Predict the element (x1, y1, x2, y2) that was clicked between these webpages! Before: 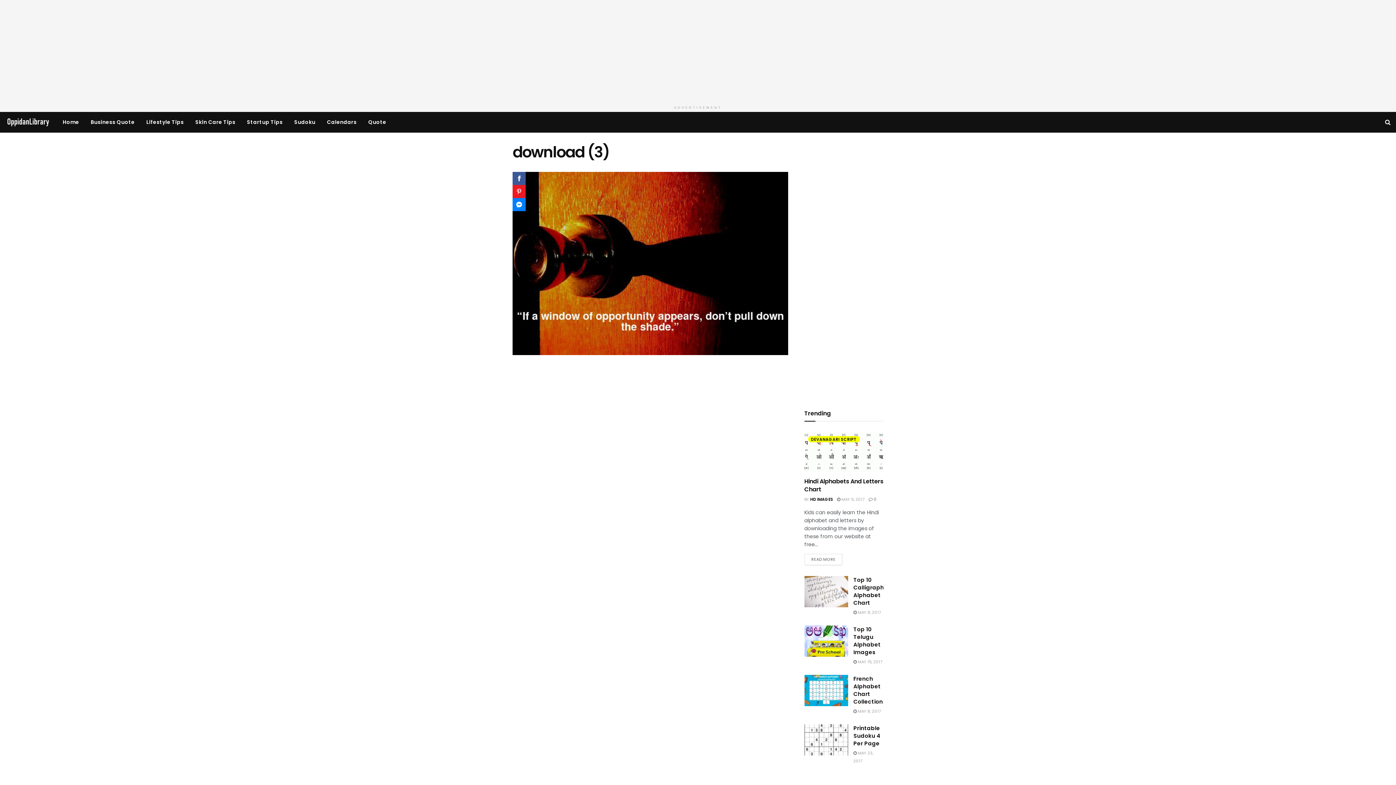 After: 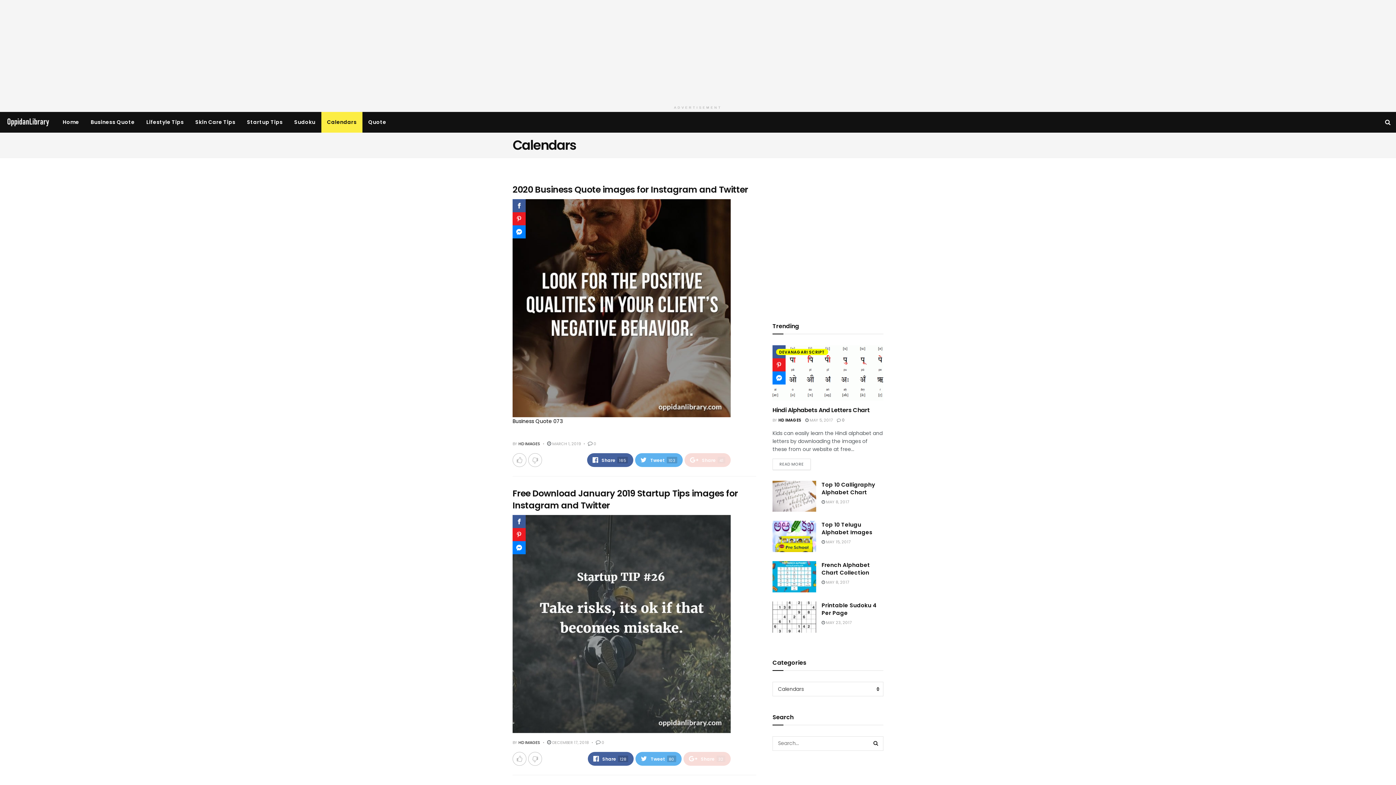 Action: bbox: (321, 112, 362, 132) label: Calendars